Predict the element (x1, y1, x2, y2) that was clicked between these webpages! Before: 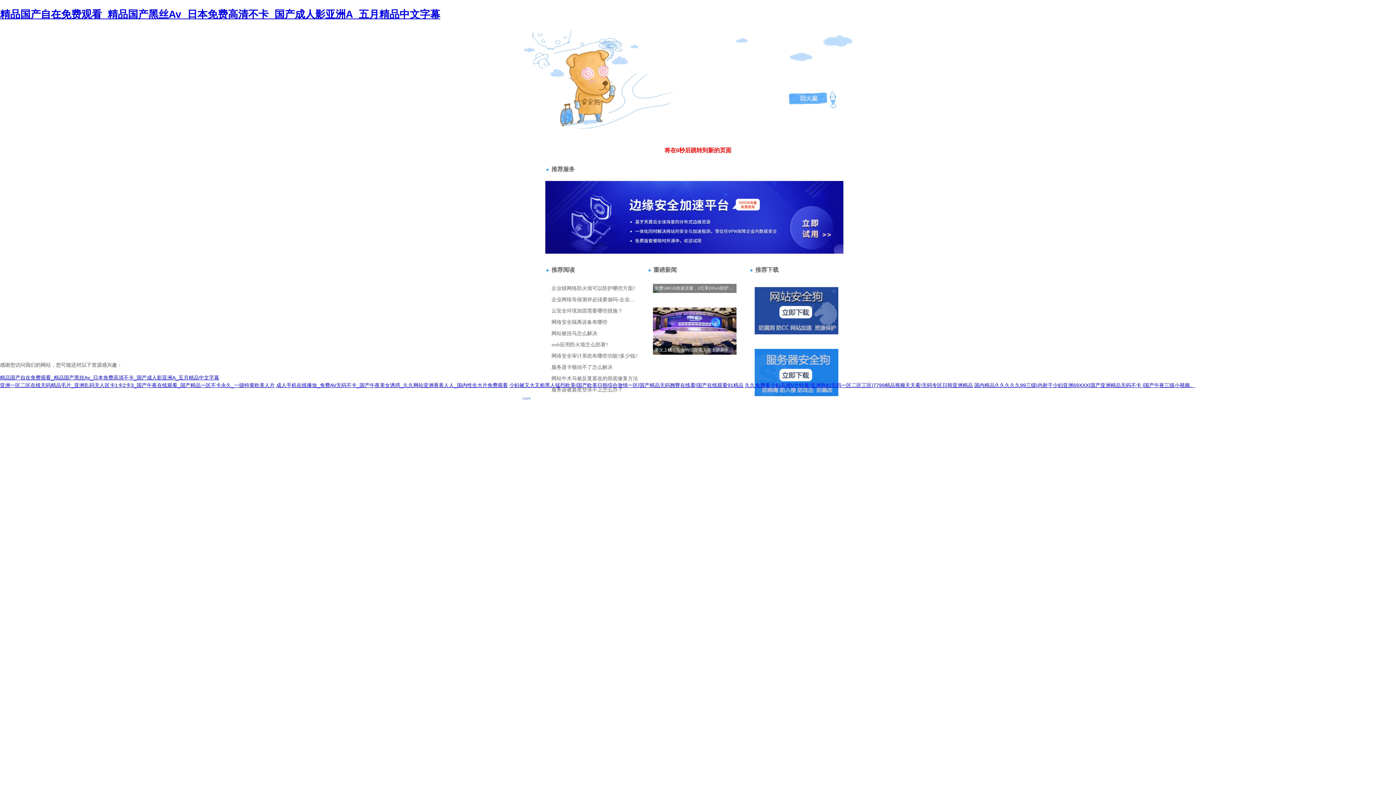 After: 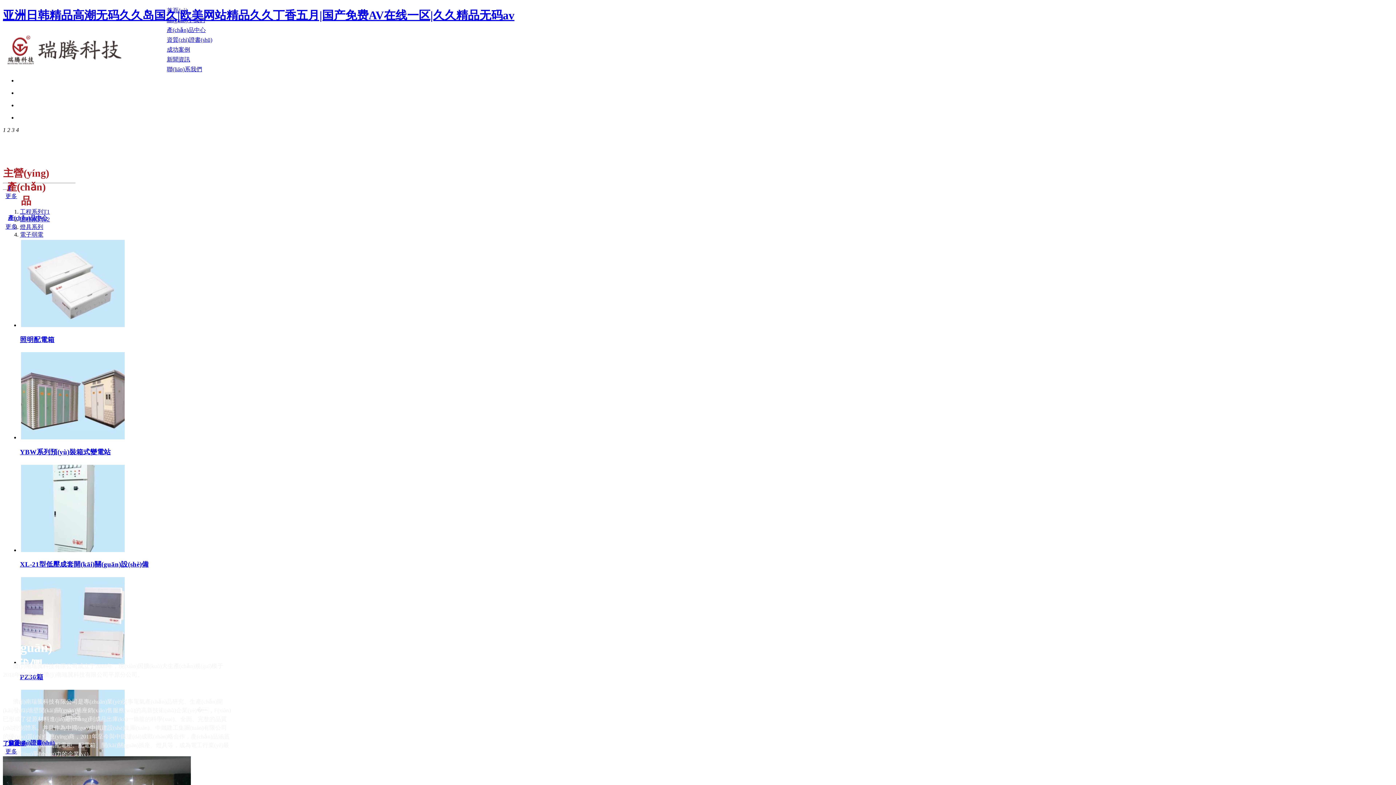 Action: bbox: (0, 382, 274, 388) label: 亚洲一区二区在线无码精品毛片_亚洲乱码无人区卡1卡2卡3_国产午夜在线观看_国产精品一区不卡永久_一级特黄欧美人片